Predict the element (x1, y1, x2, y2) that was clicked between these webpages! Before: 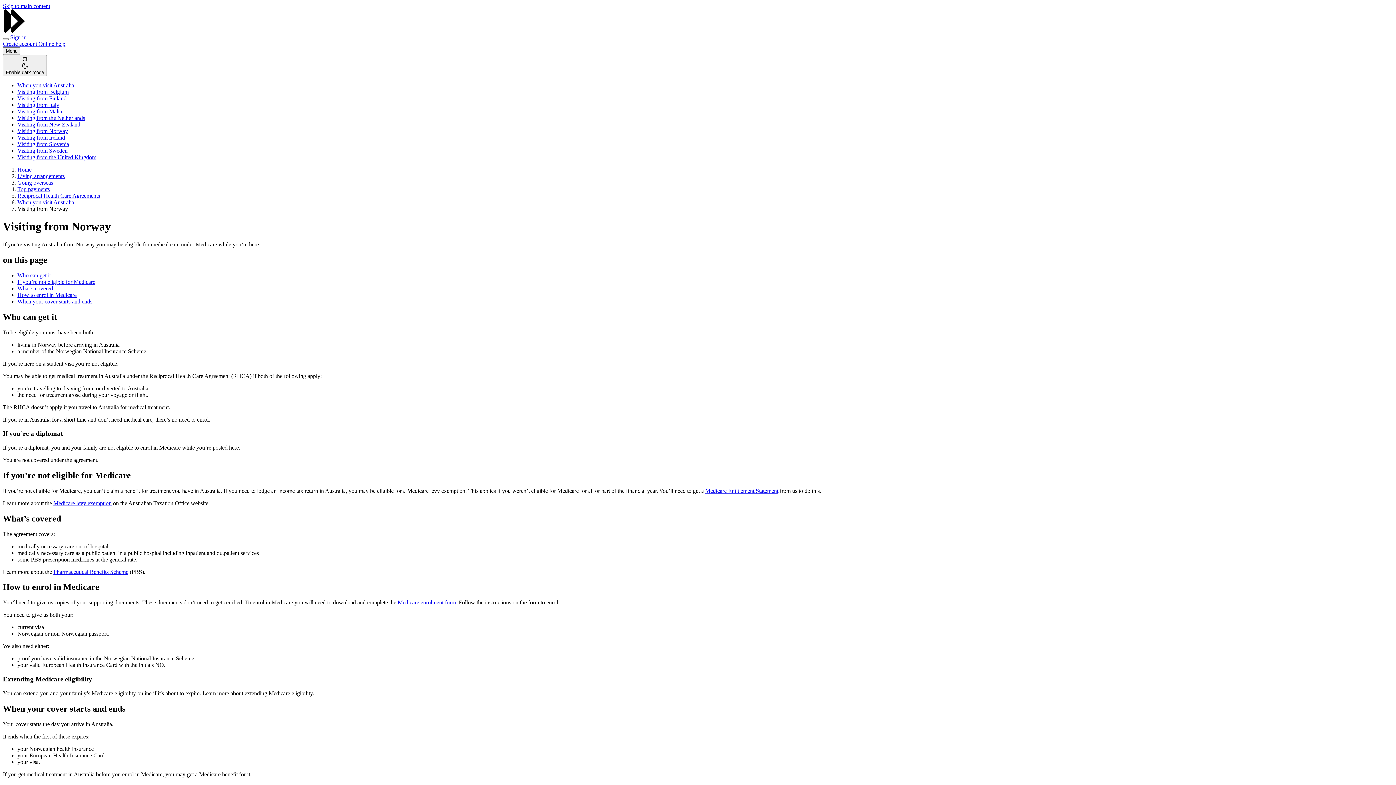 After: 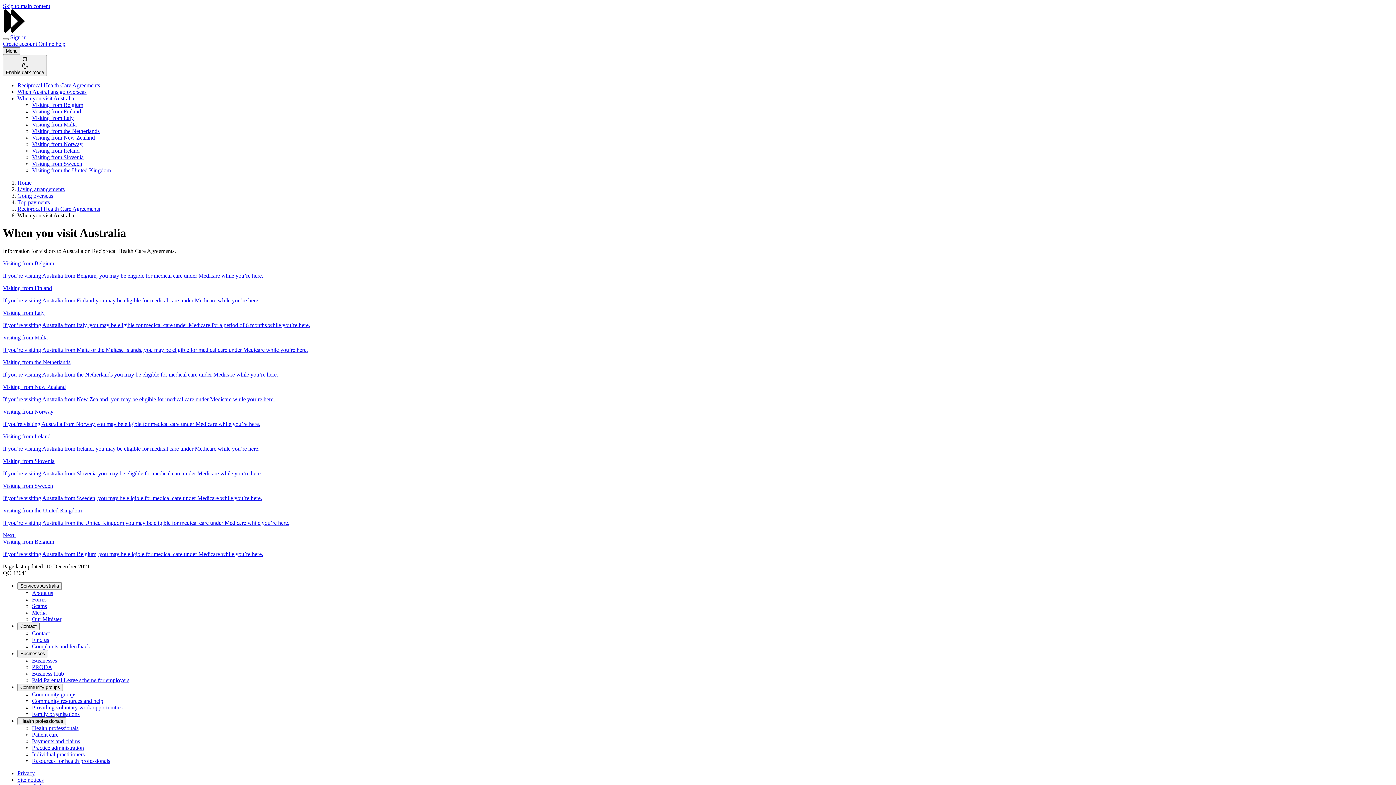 Action: bbox: (17, 199, 74, 205) label: When you visit Australia